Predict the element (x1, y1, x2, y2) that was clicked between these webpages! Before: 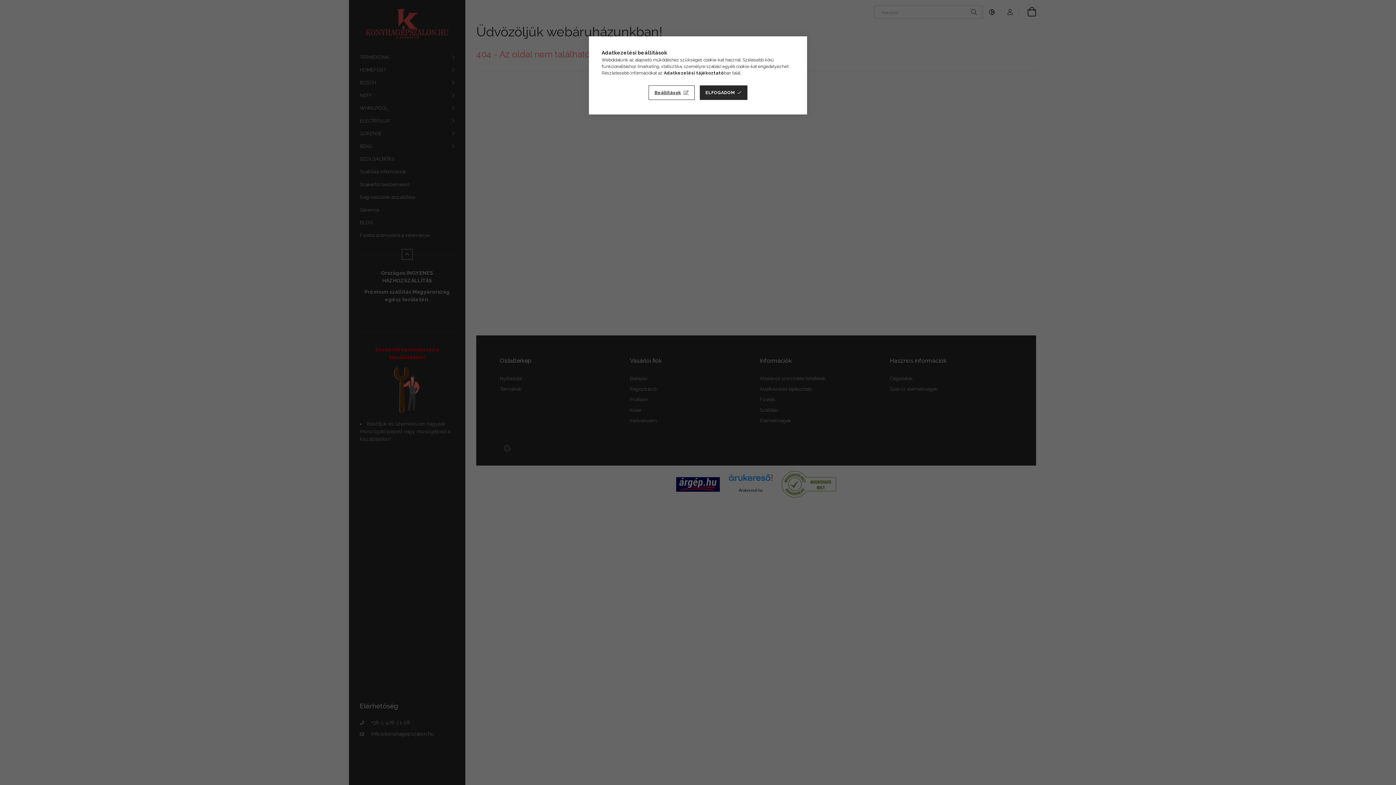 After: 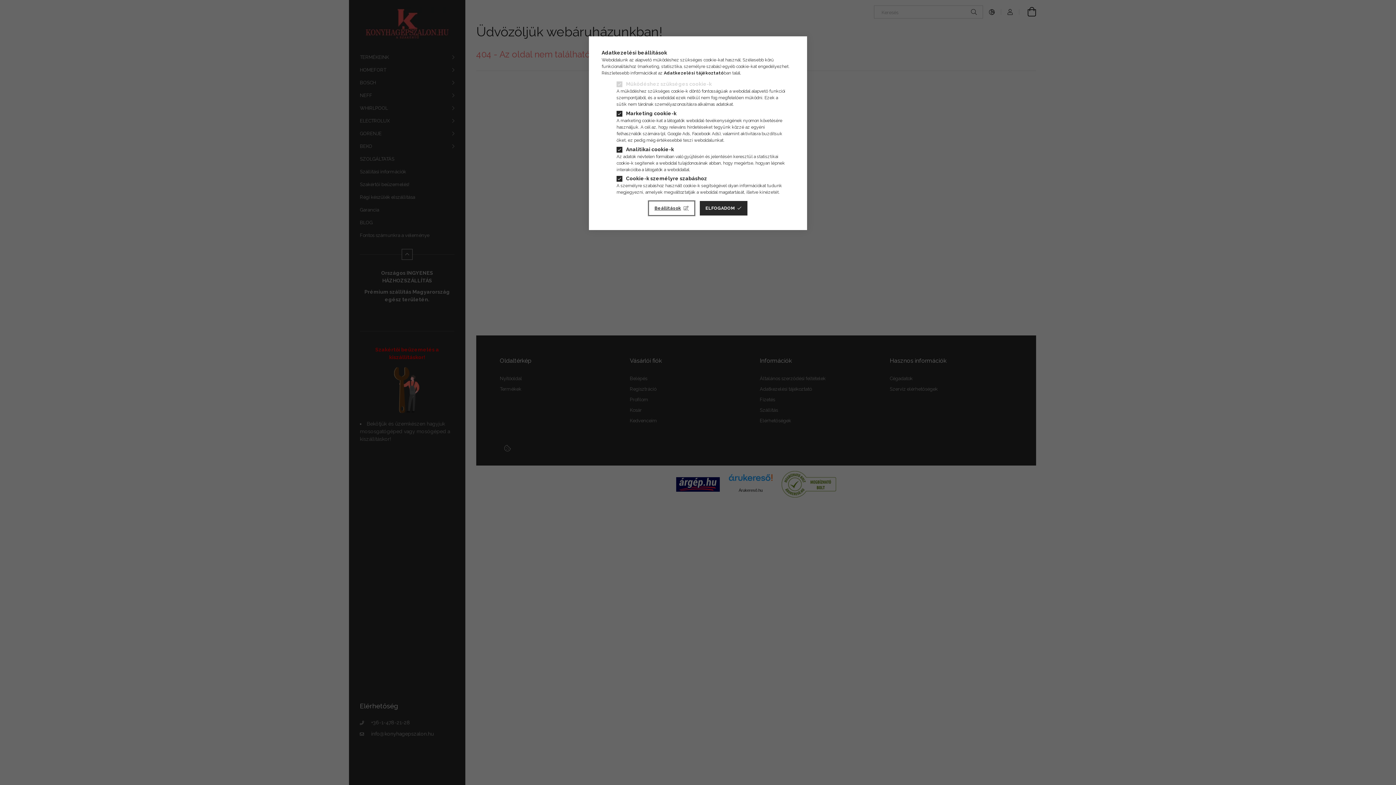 Action: label: Beállítások bbox: (648, 85, 694, 100)